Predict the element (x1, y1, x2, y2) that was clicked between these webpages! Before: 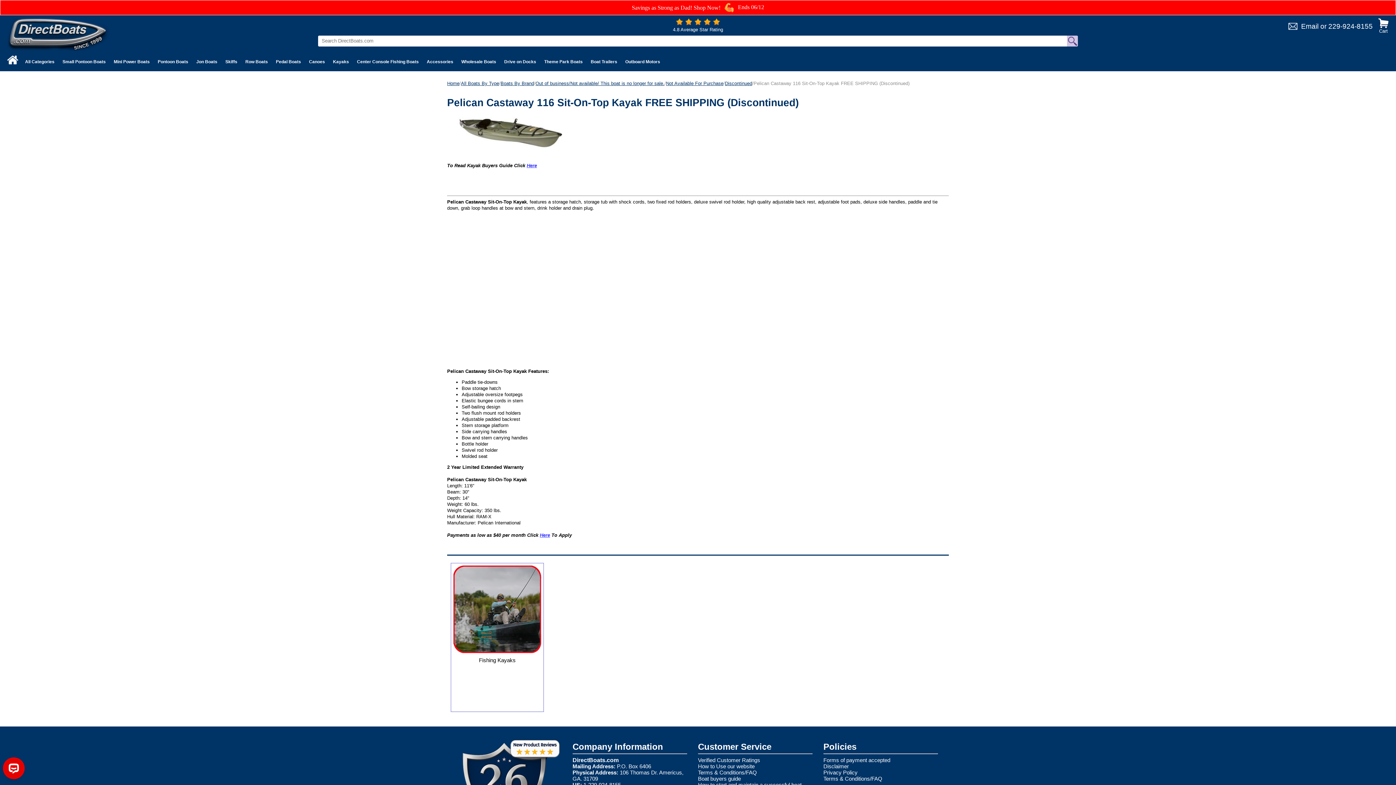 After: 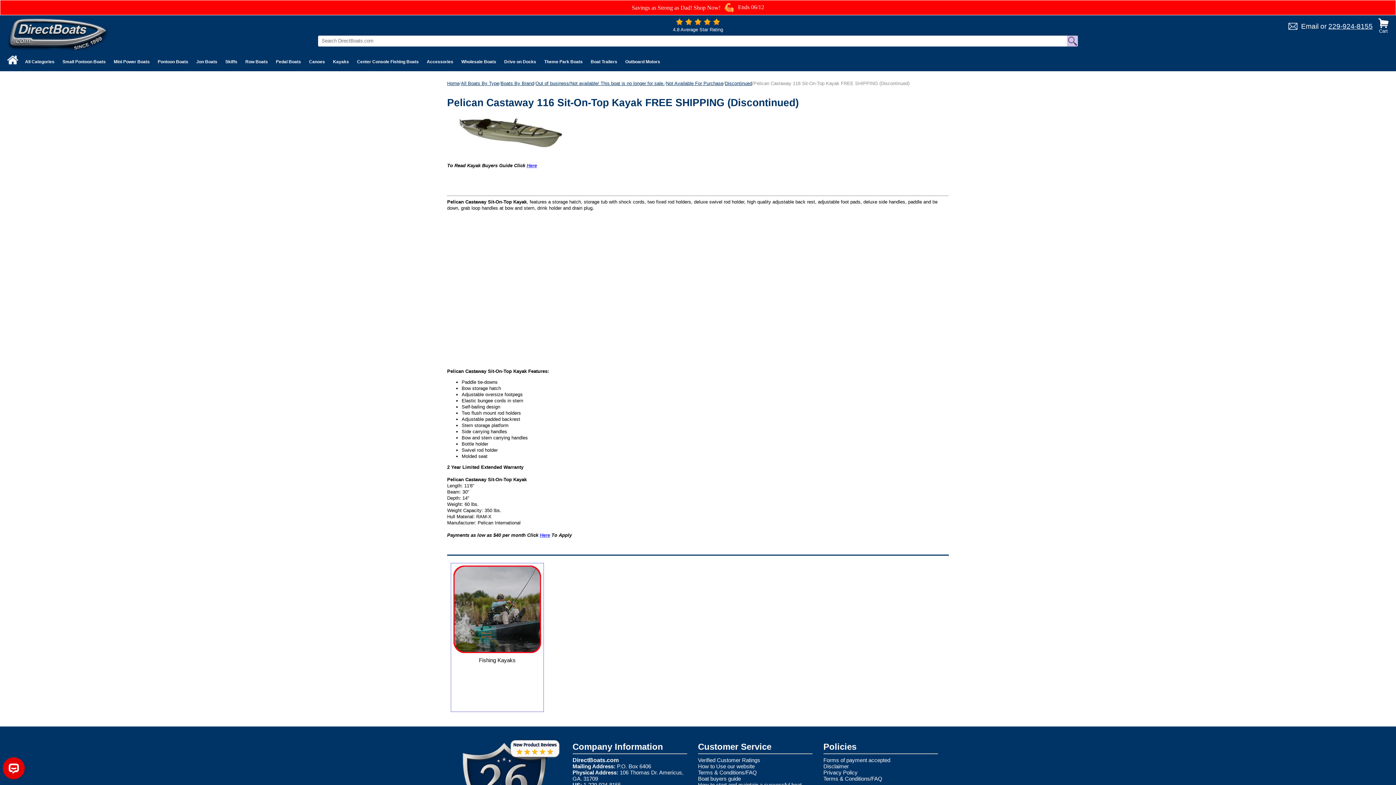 Action: label: 229-924-8155 bbox: (1328, 22, 1373, 30)